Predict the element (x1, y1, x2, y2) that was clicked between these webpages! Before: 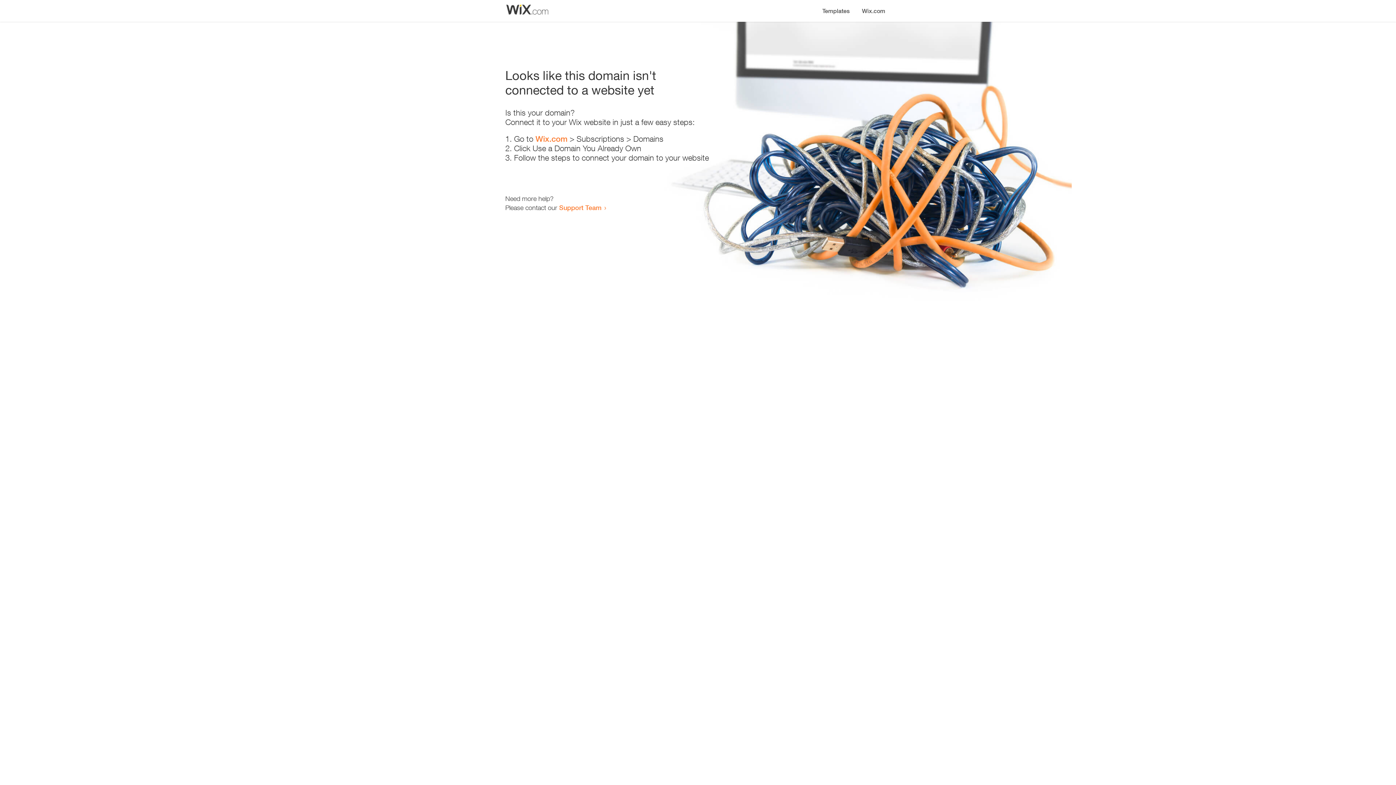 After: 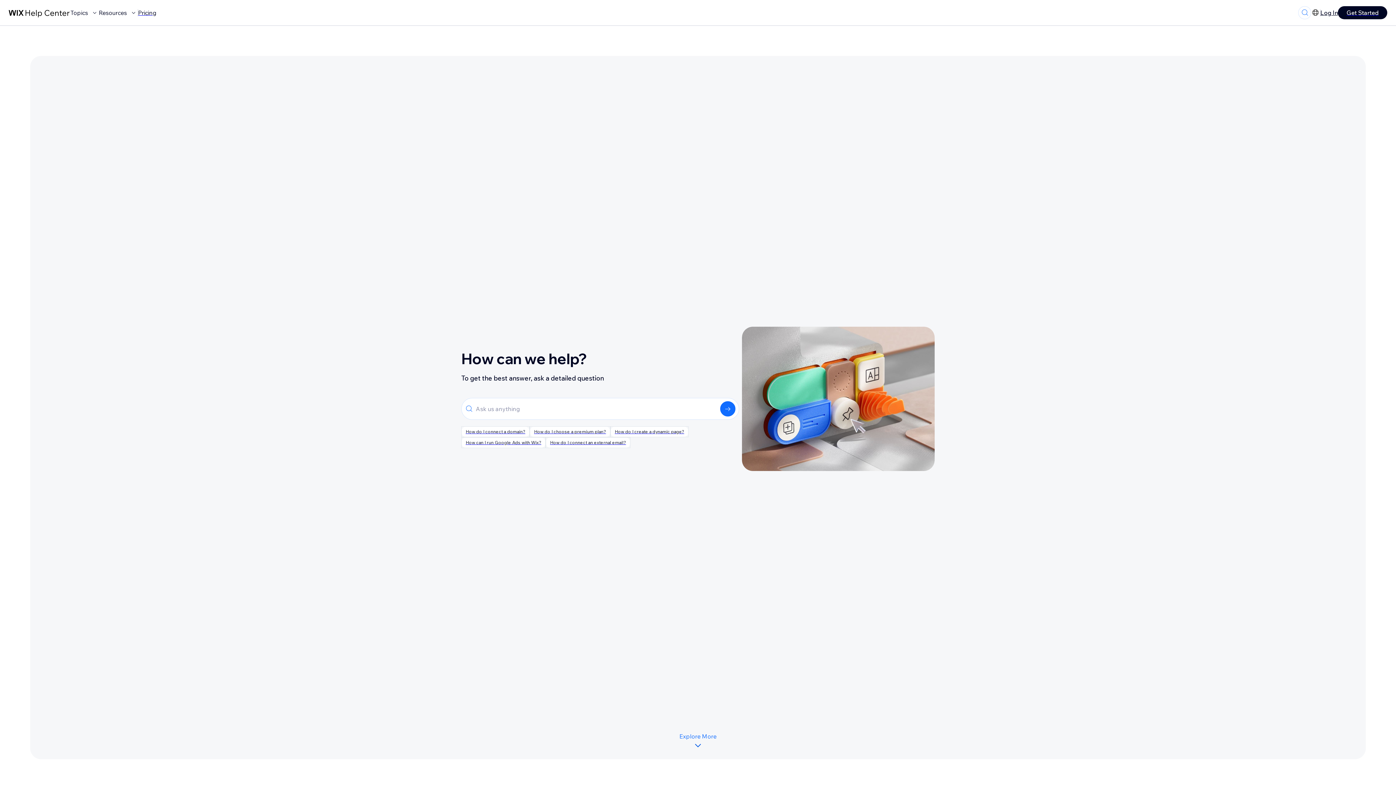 Action: bbox: (559, 203, 601, 211) label: Support Team